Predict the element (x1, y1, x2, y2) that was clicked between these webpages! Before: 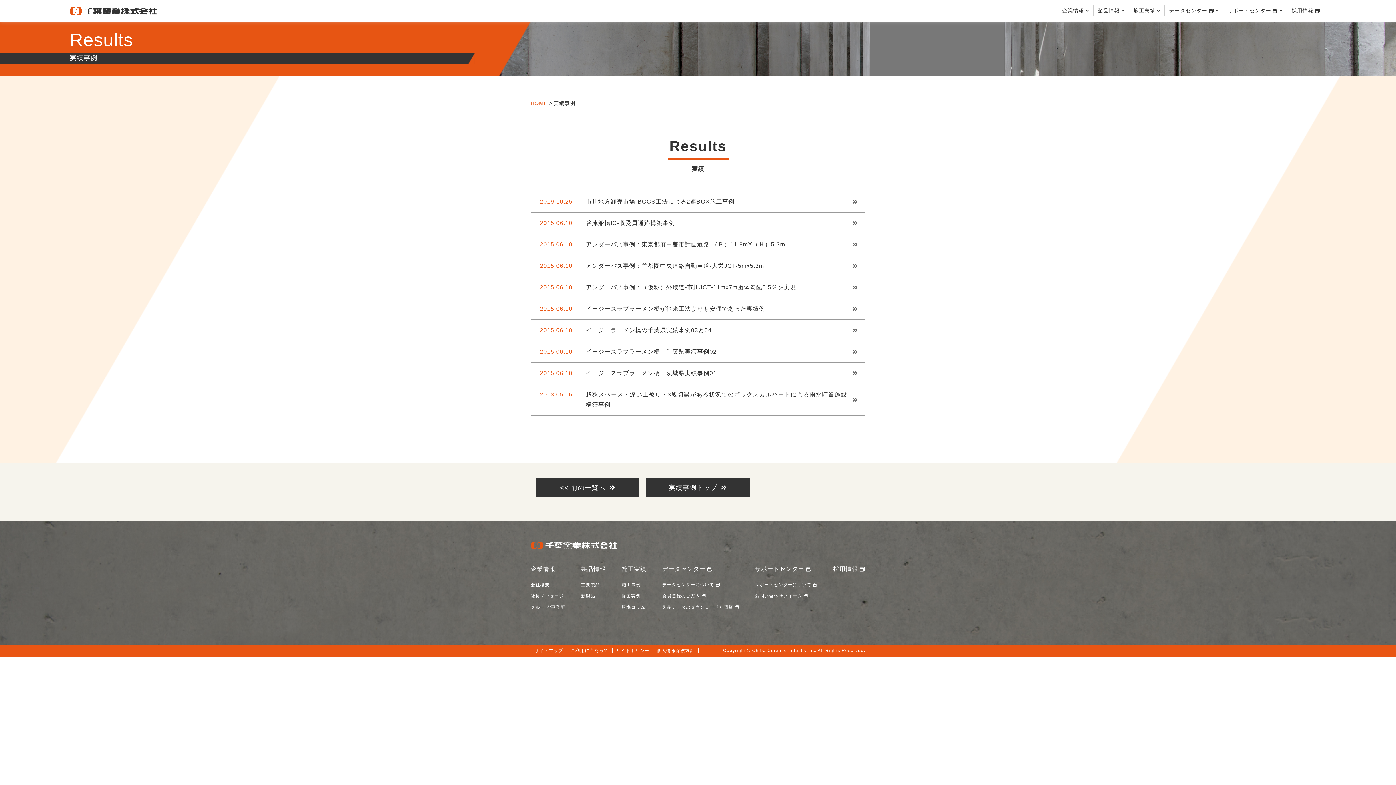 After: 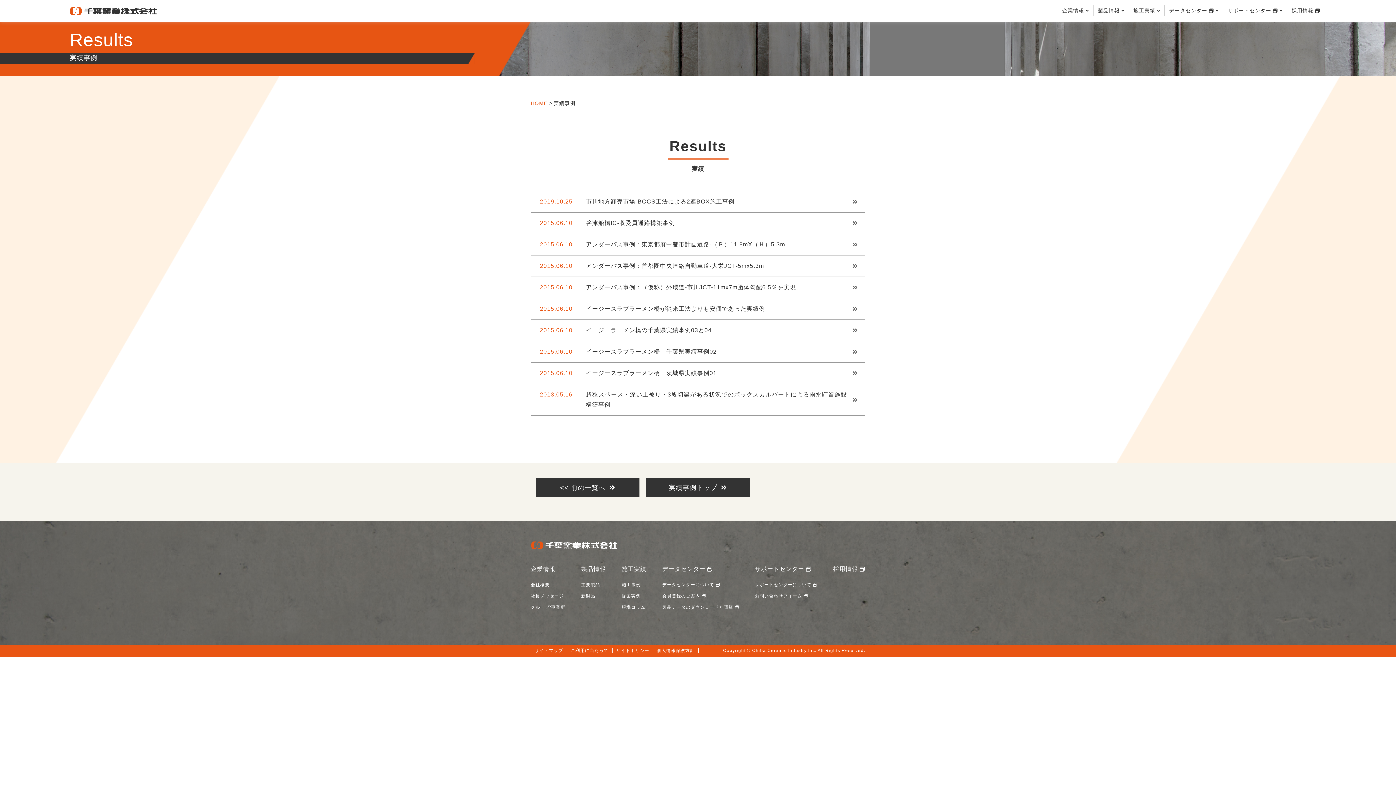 Action: label: 施工事例 bbox: (621, 582, 640, 587)